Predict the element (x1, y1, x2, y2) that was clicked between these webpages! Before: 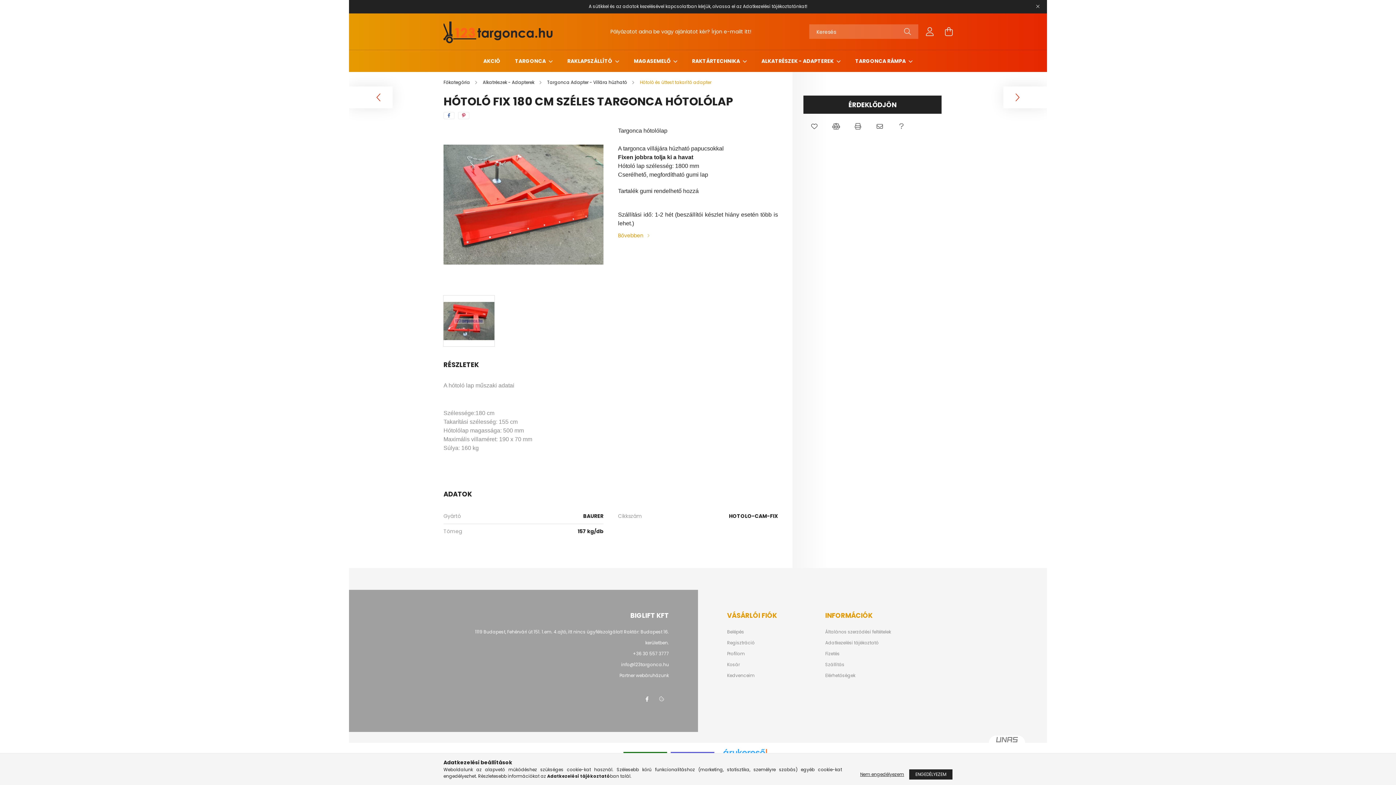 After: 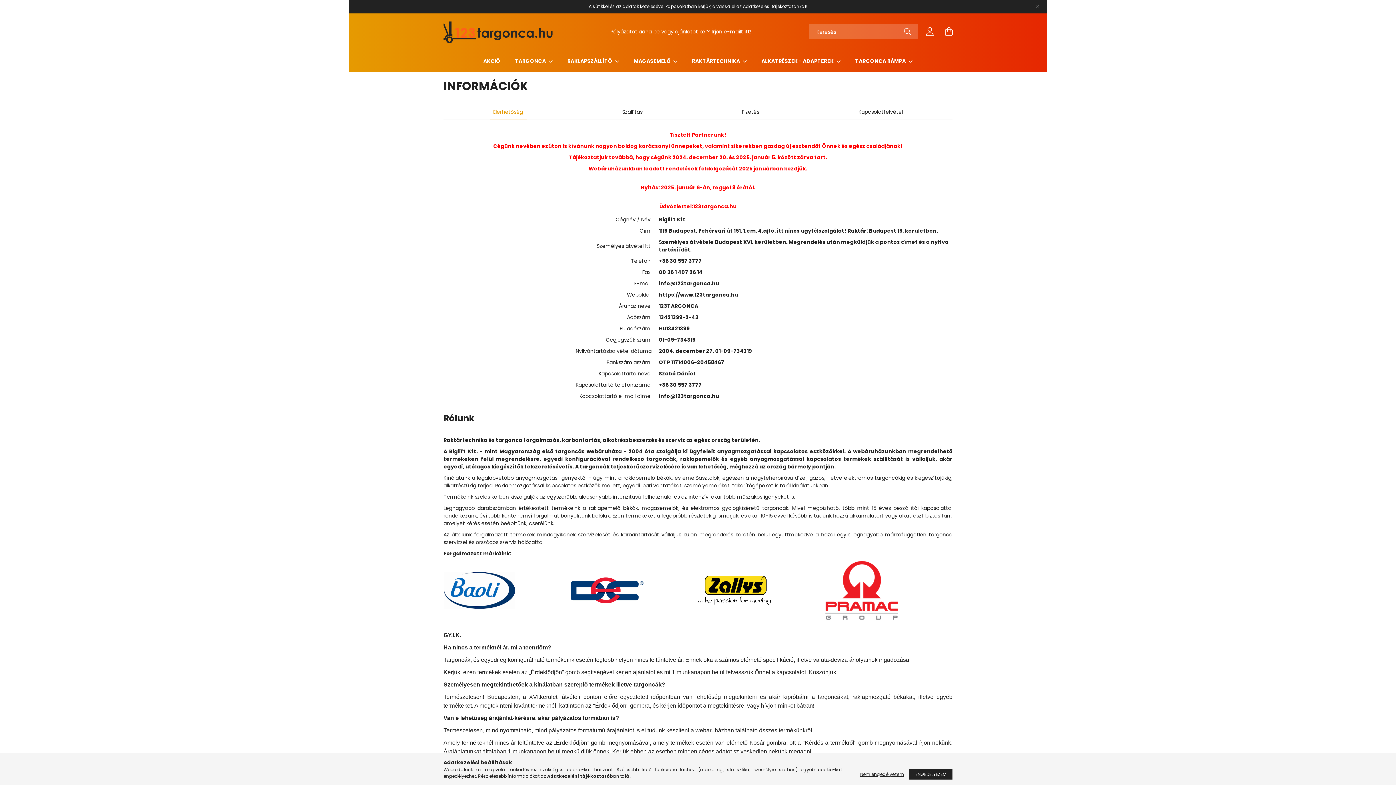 Action: bbox: (825, 673, 855, 678) label: Elérhetőségek